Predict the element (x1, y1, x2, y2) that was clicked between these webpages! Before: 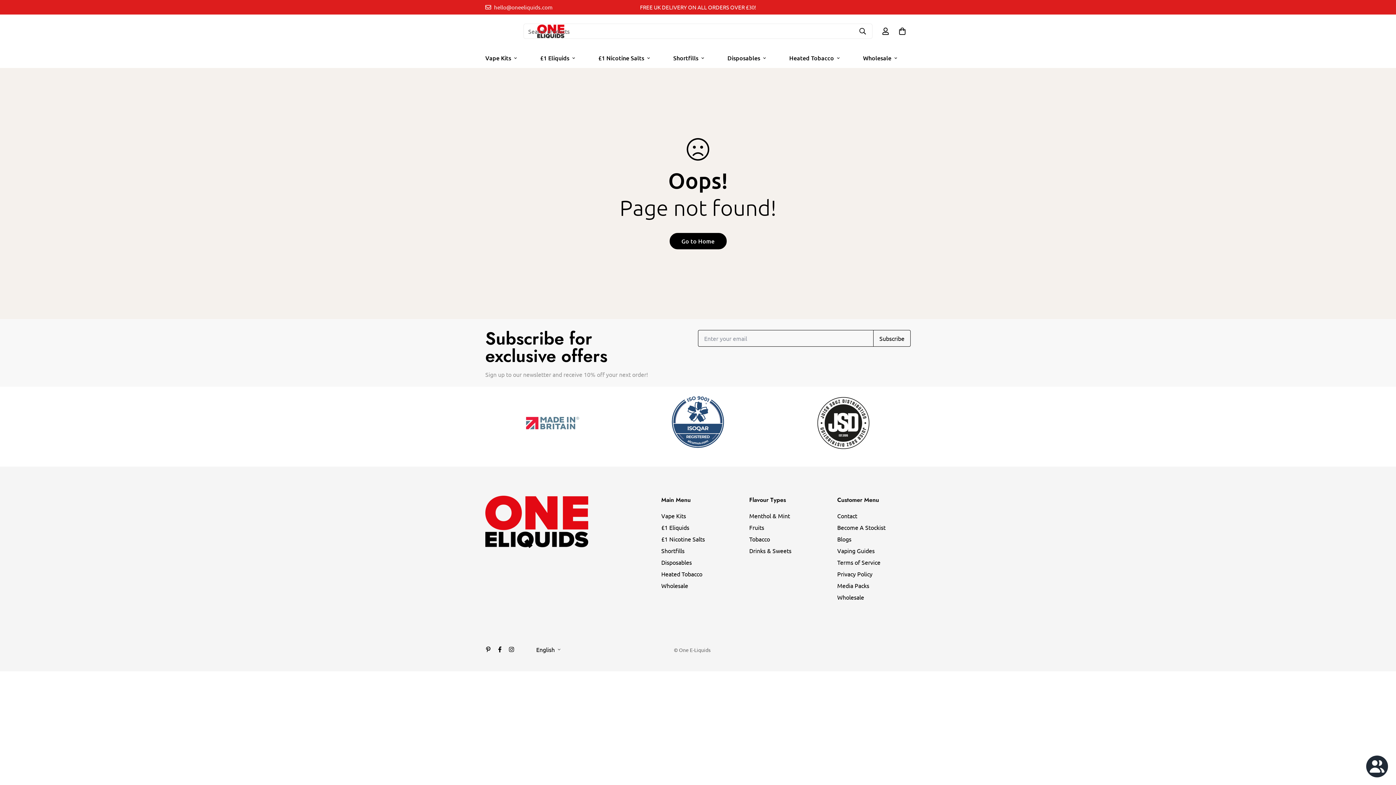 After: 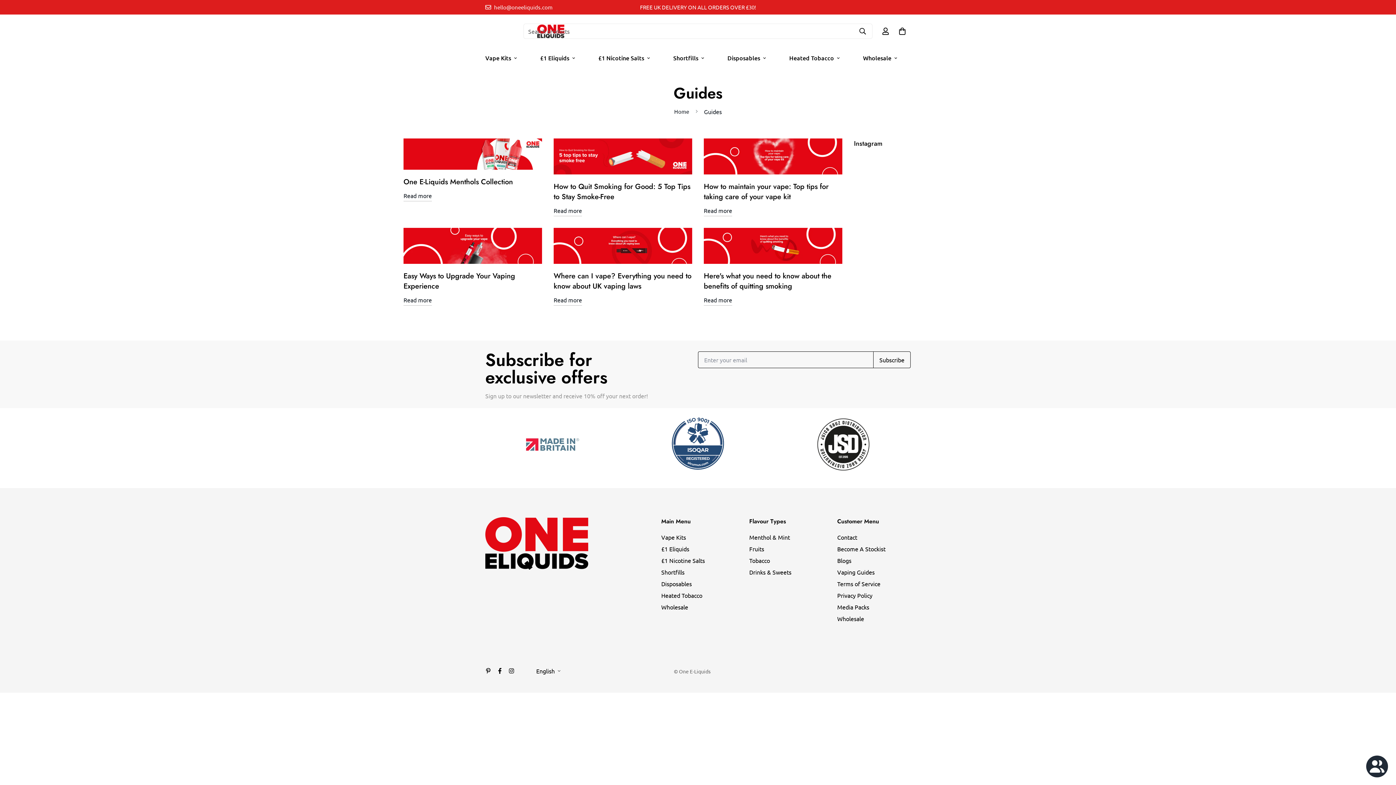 Action: bbox: (837, 546, 874, 555) label: Vaping Guides